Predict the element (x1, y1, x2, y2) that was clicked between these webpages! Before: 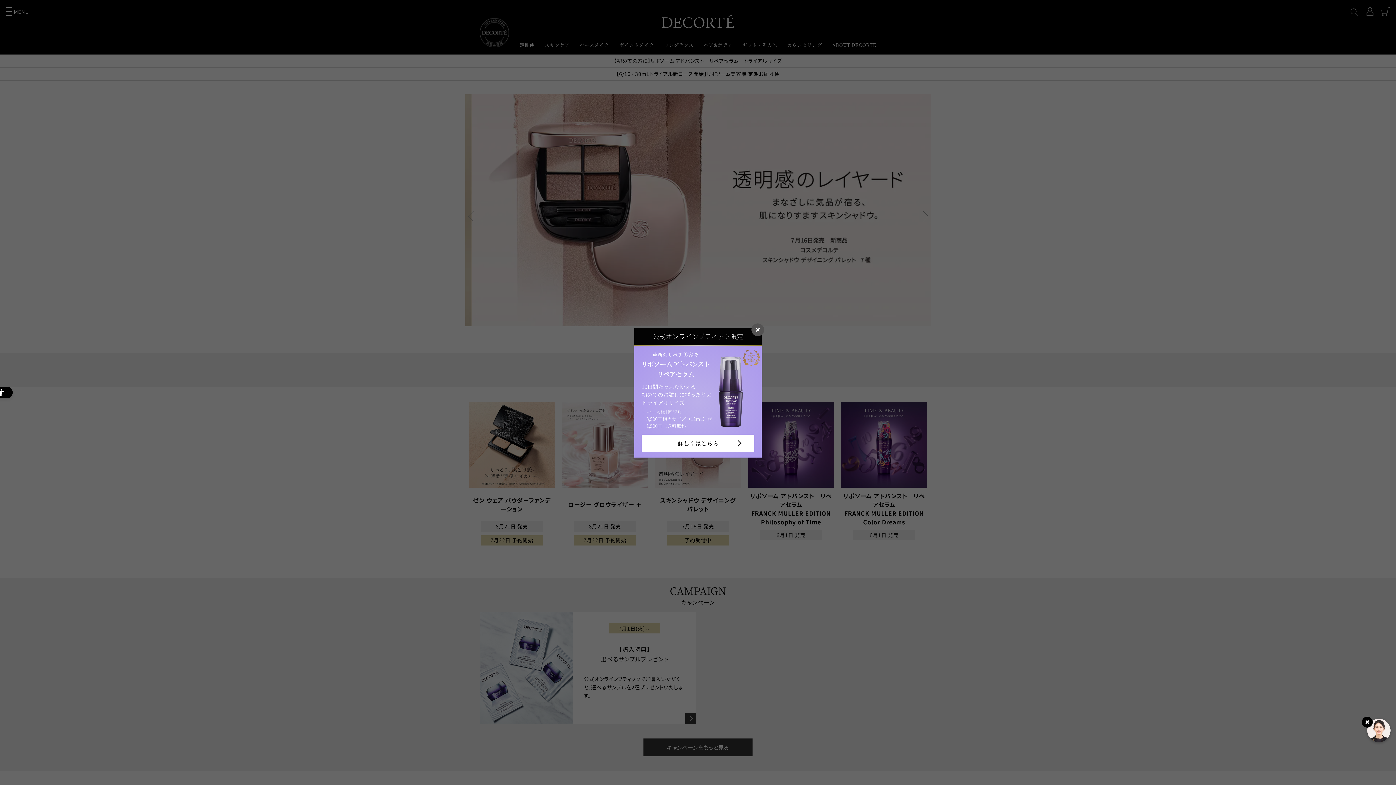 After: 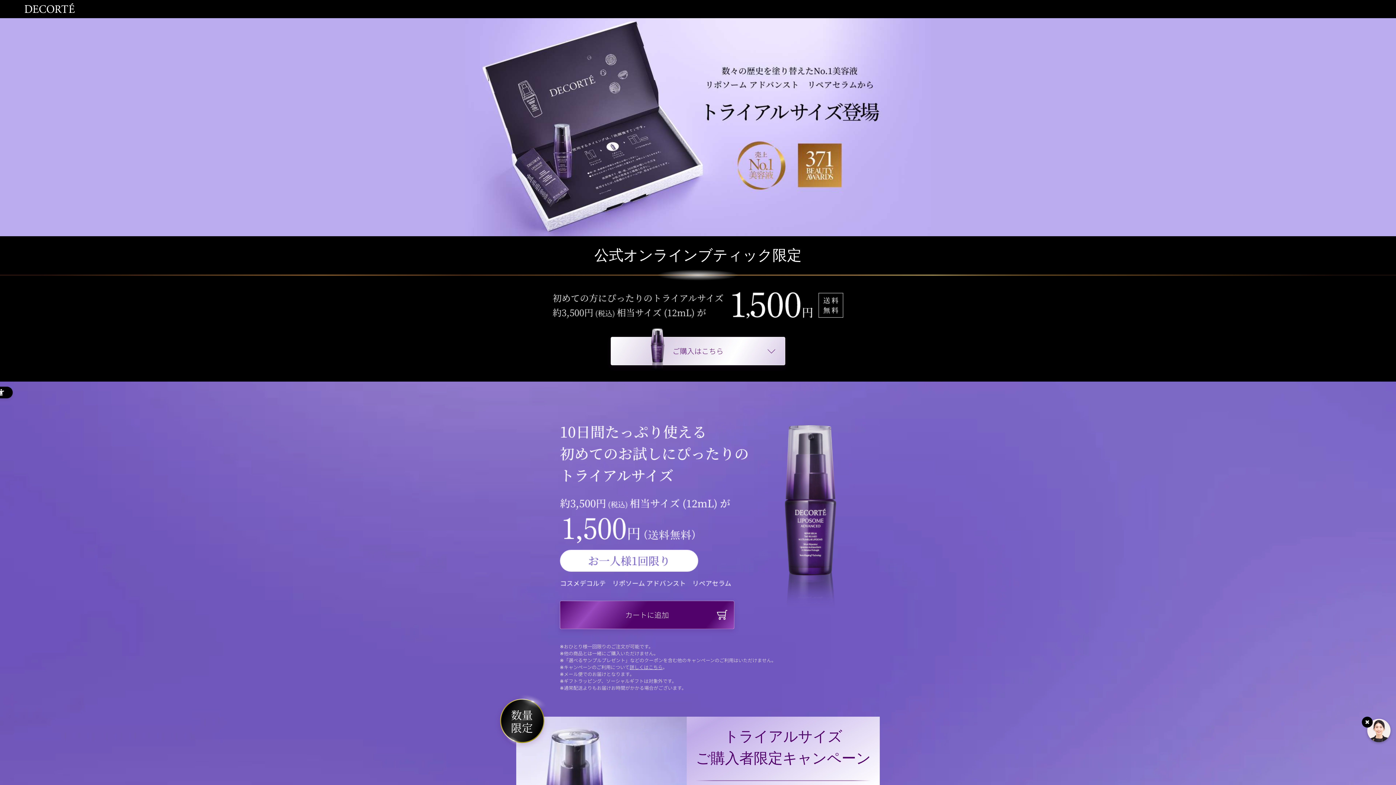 Action: bbox: (641, 434, 754, 452) label: 詳しくはこちら